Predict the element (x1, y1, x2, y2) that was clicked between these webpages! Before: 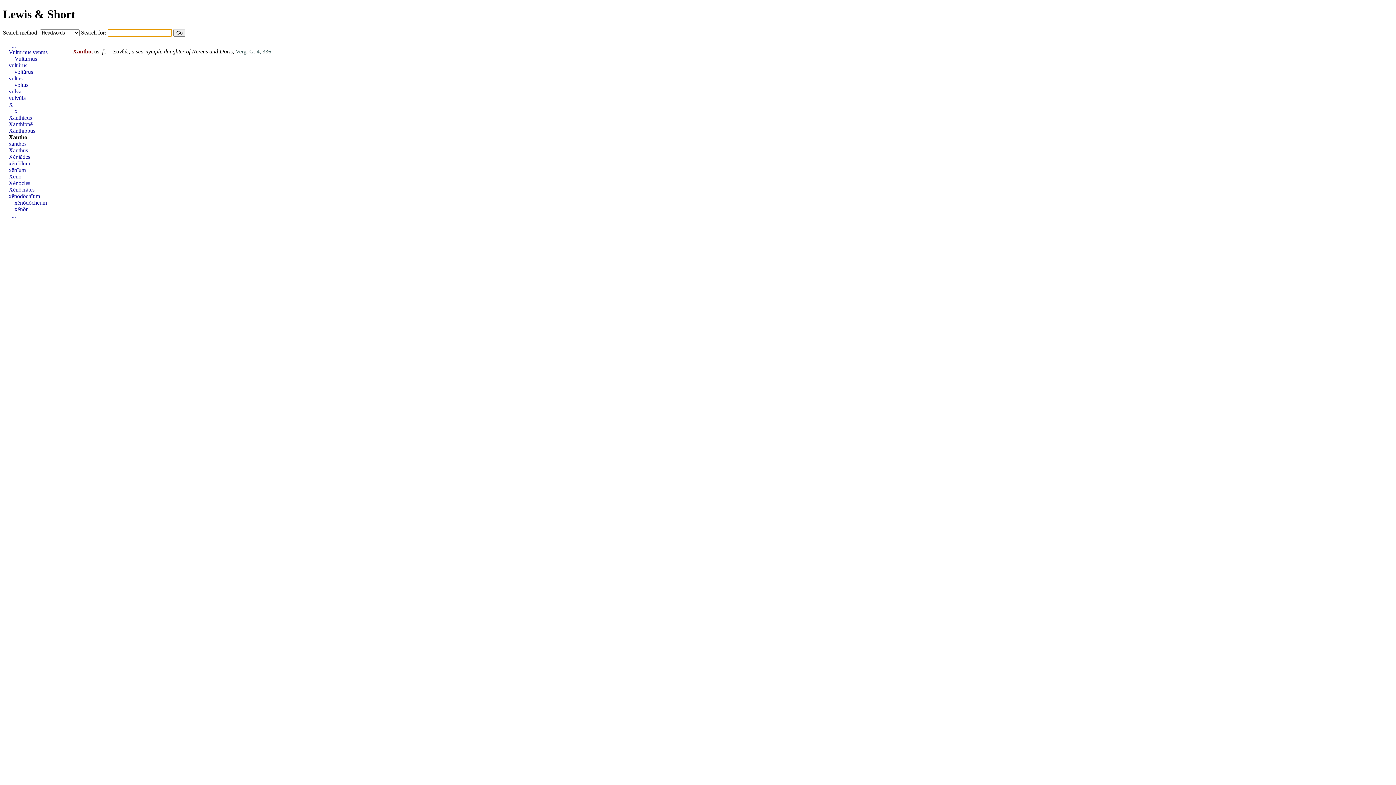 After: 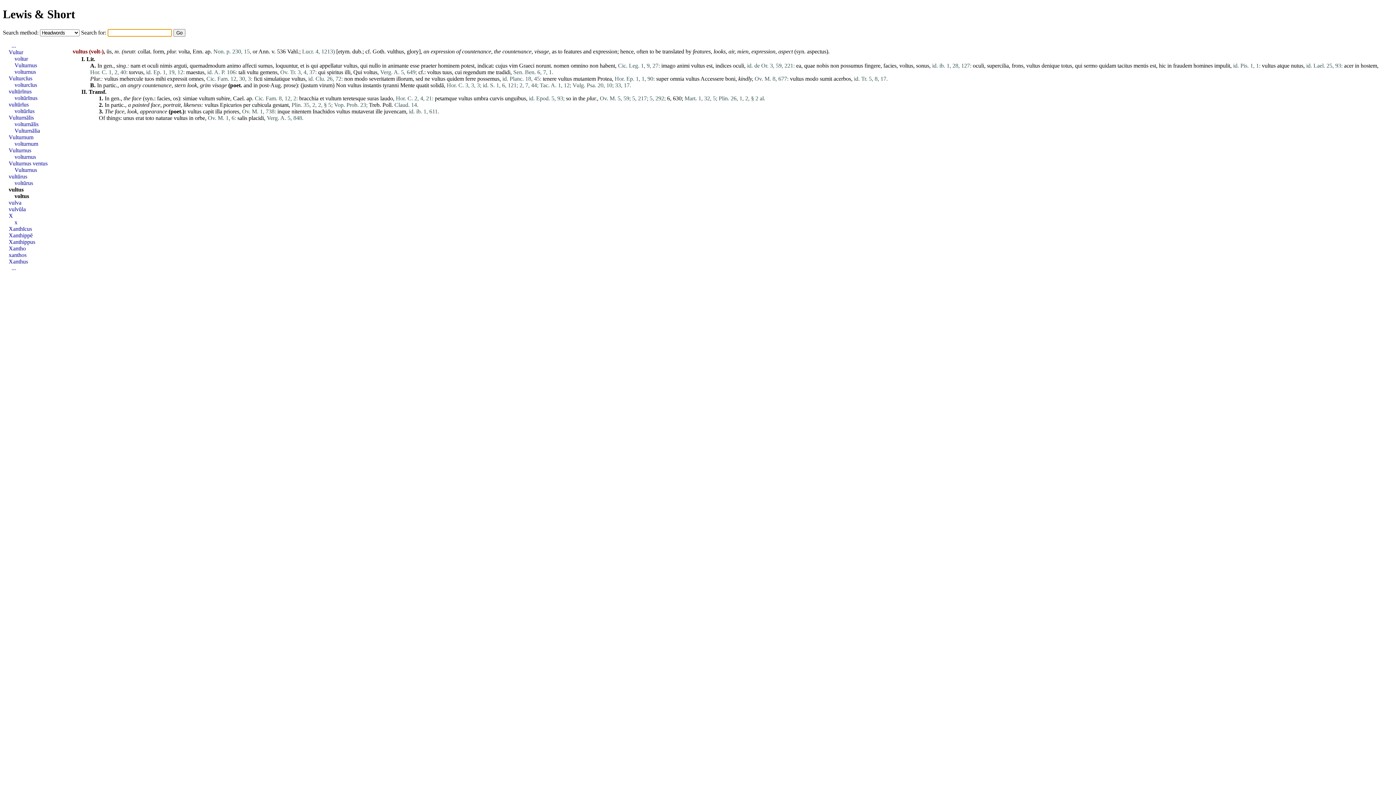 Action: label: voltus bbox: (14, 81, 28, 87)